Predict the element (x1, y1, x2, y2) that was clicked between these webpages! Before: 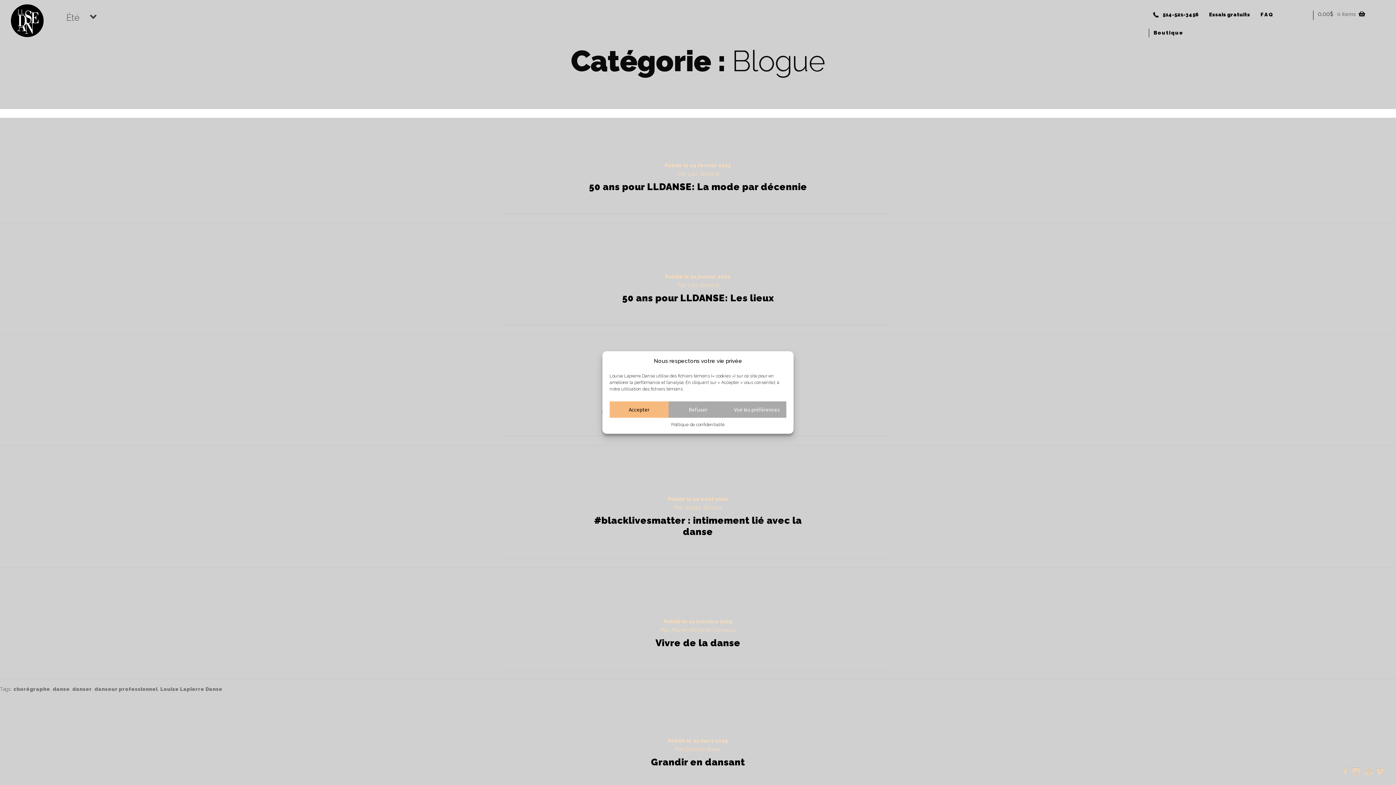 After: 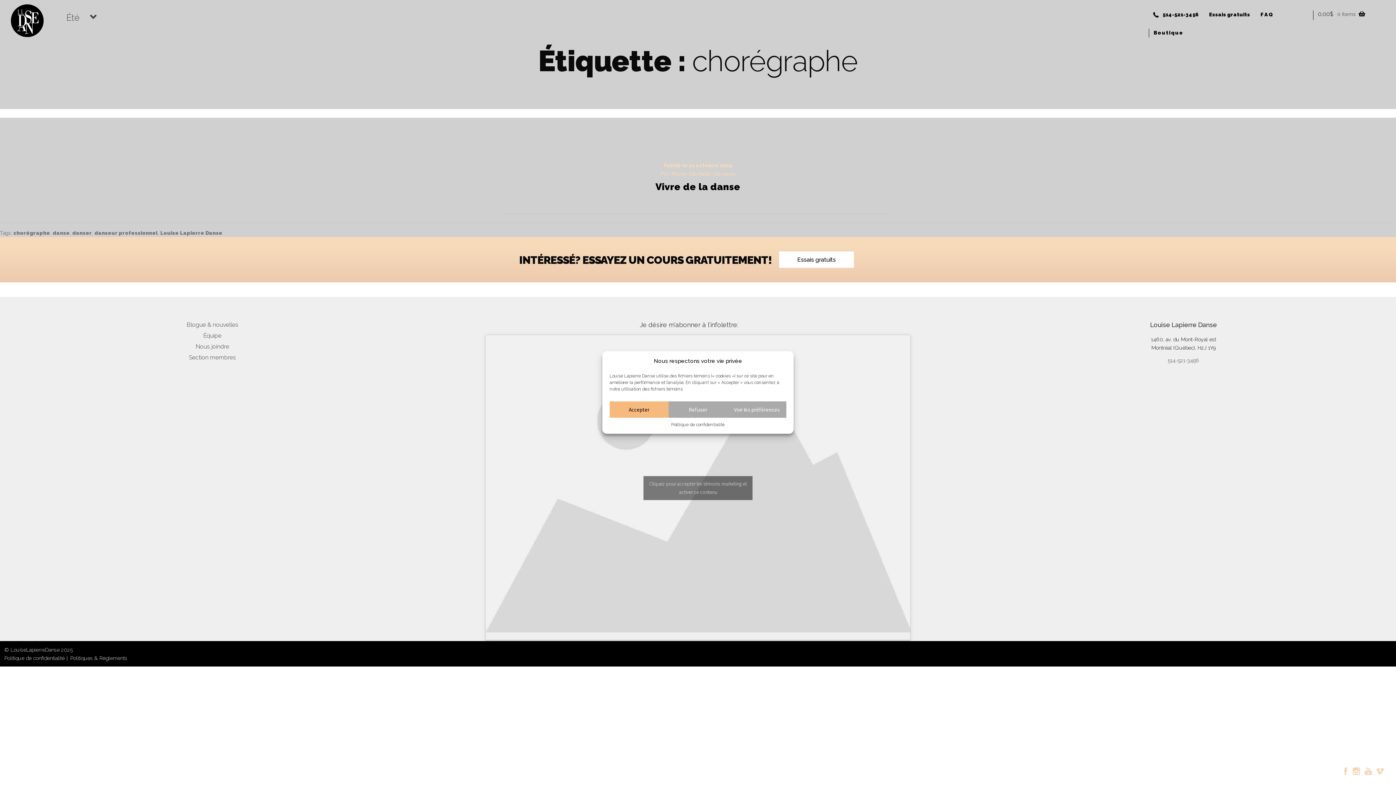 Action: bbox: (13, 686, 50, 692) label: chorégraphe